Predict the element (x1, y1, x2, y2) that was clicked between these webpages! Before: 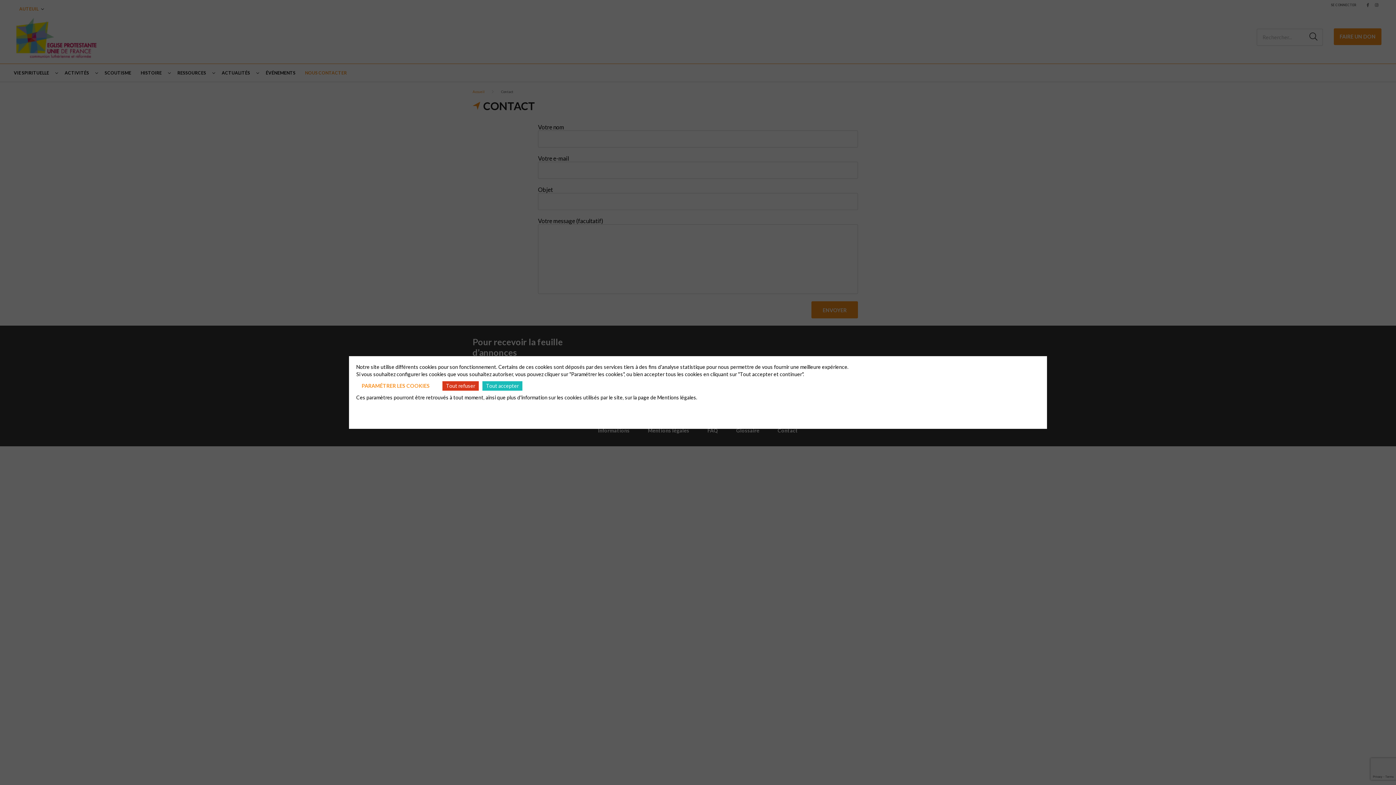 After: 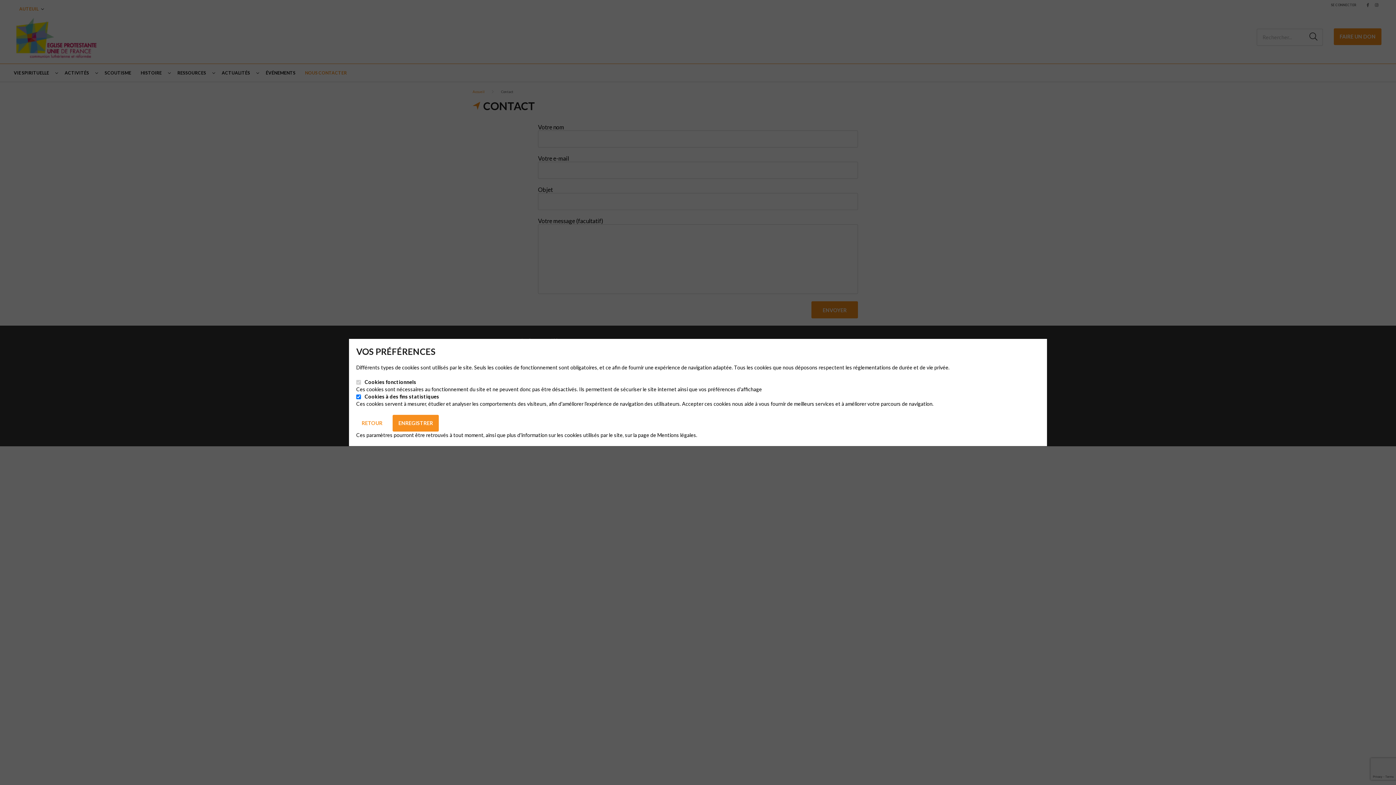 Action: label: PARAMÉTRER LES COOKIES bbox: (356, 378, 435, 394)